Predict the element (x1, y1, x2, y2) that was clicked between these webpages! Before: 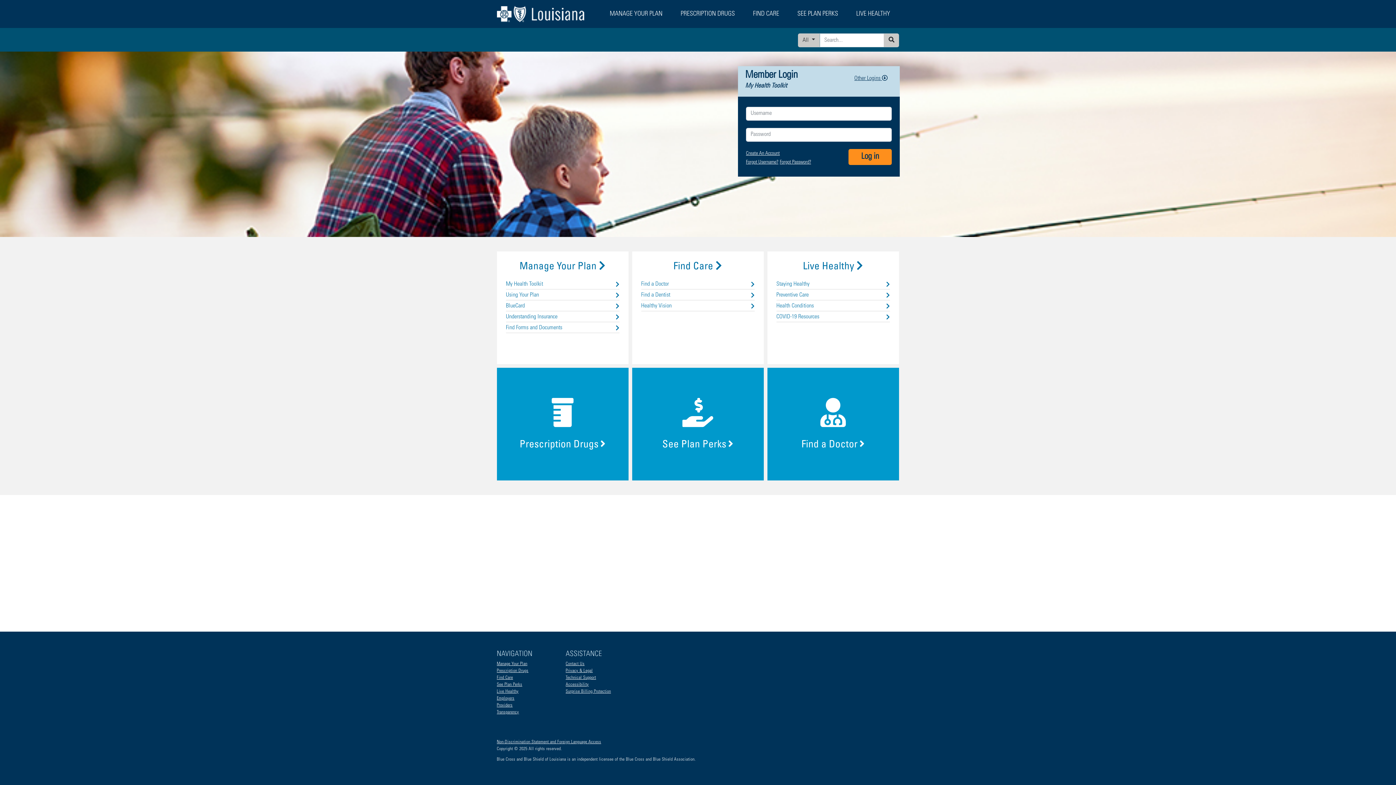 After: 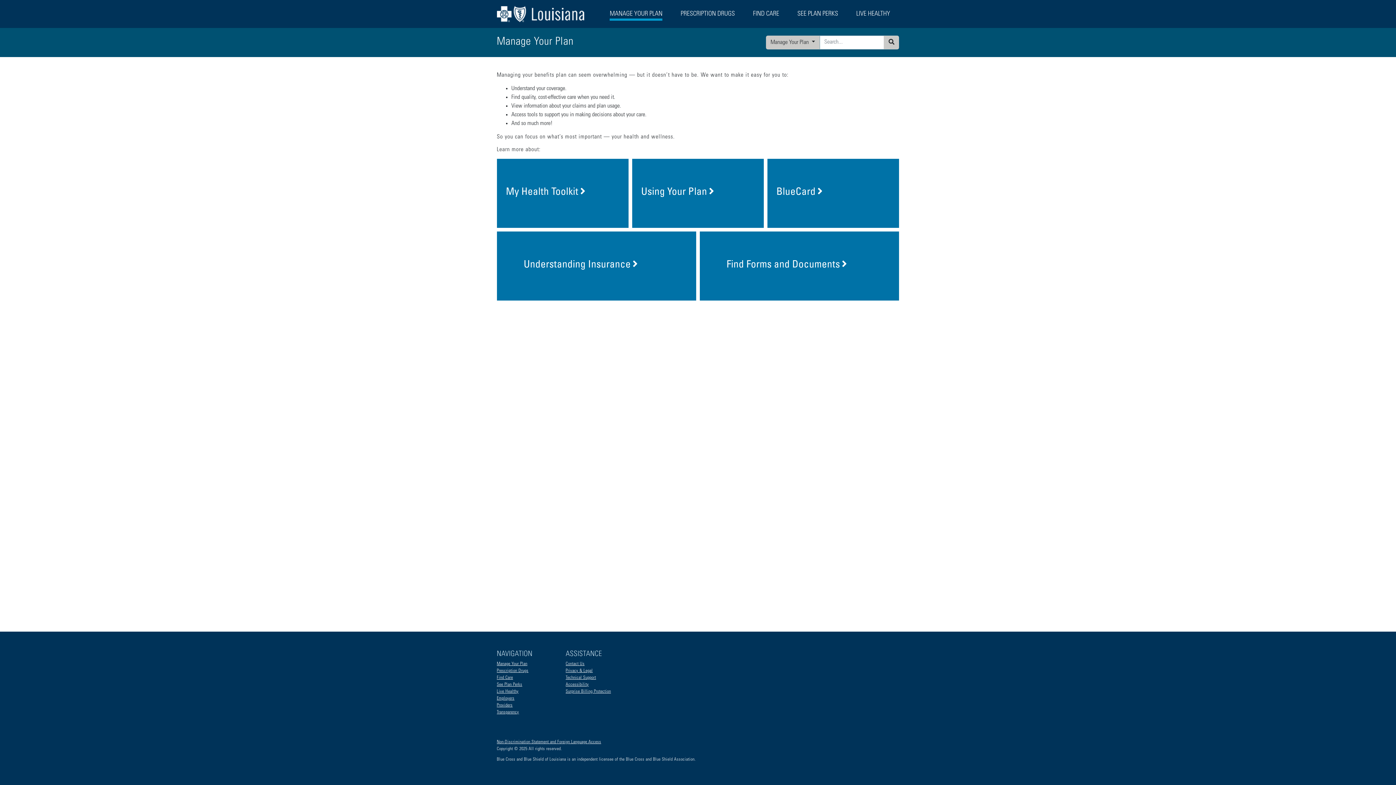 Action: label: MANAGE YOUR PLAN bbox: (600, 5, 671, 28)